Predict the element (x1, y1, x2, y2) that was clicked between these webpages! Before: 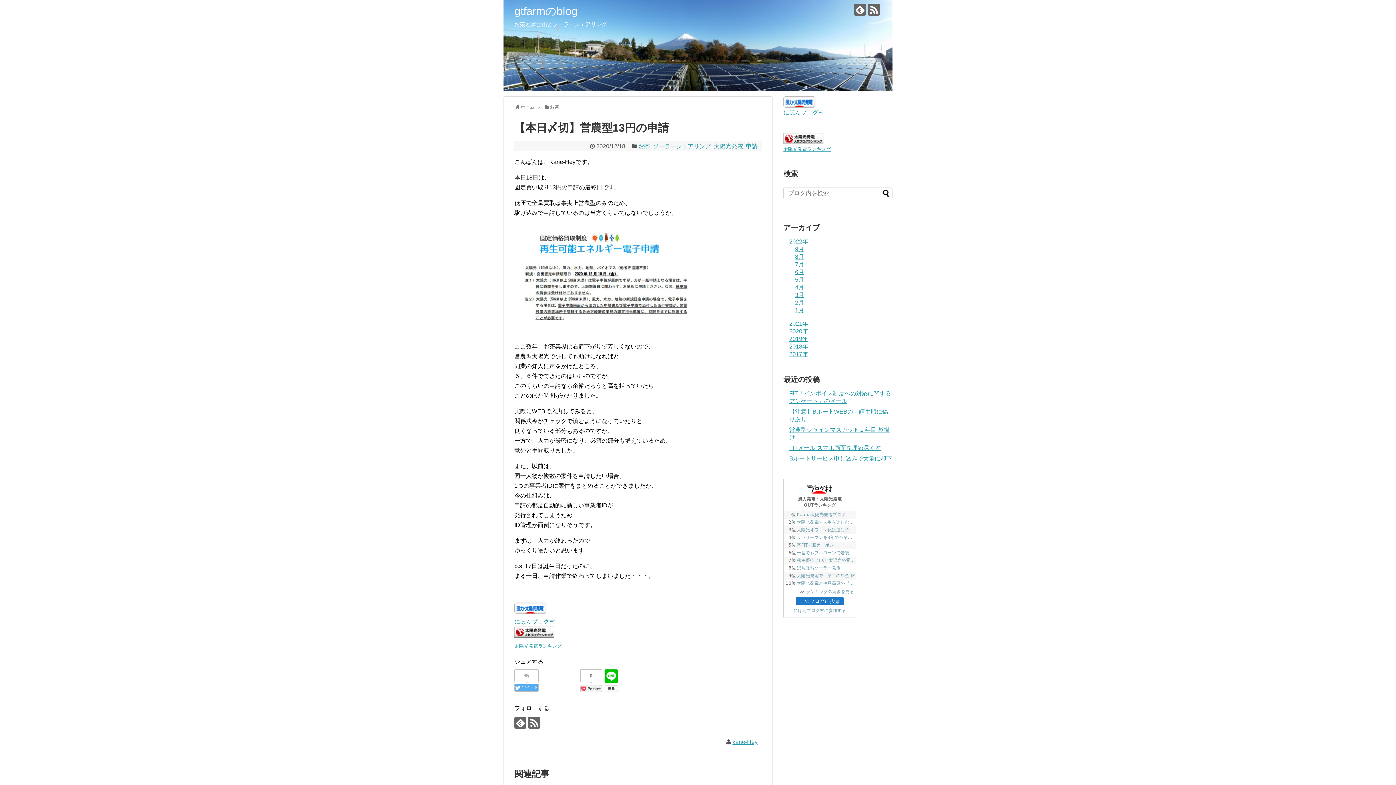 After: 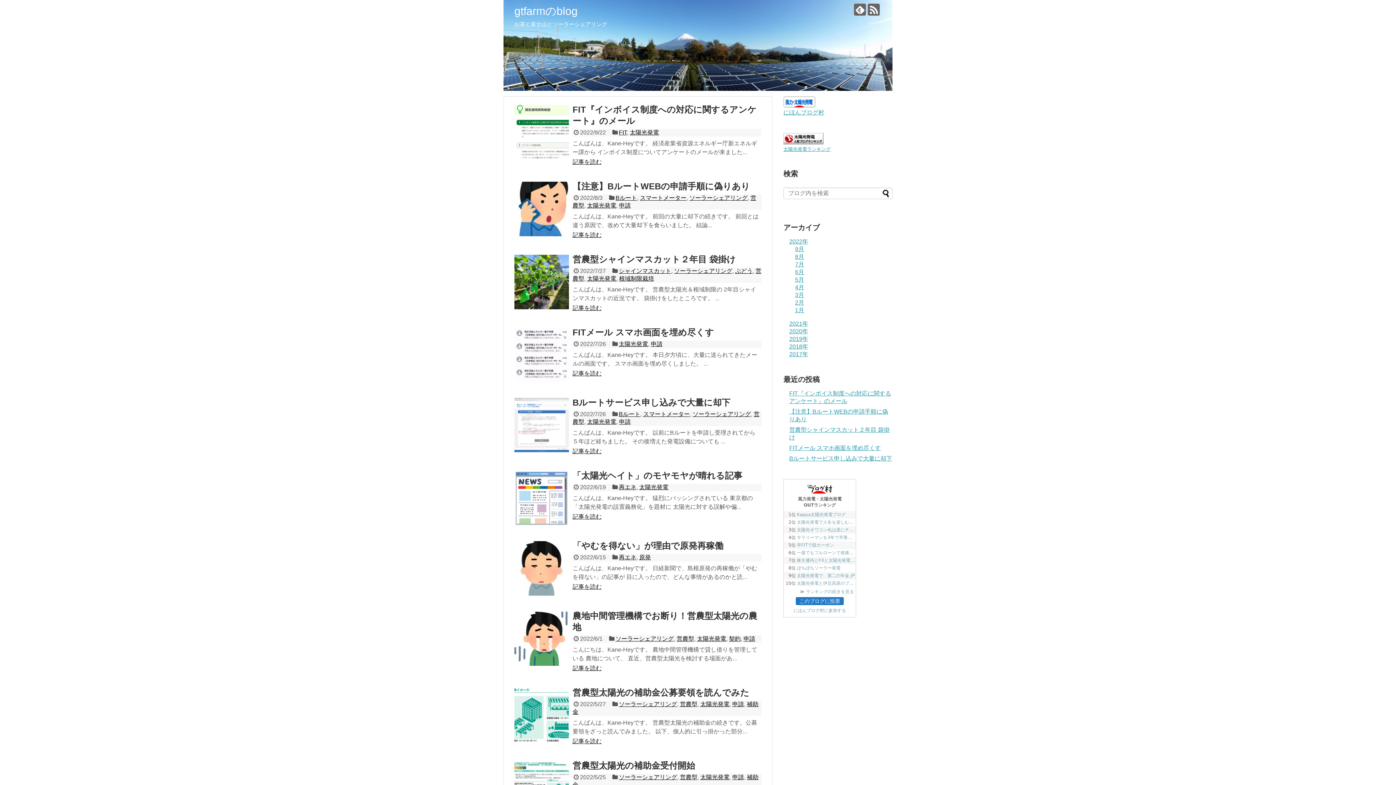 Action: label: gtfarmのblog bbox: (514, 5, 577, 17)